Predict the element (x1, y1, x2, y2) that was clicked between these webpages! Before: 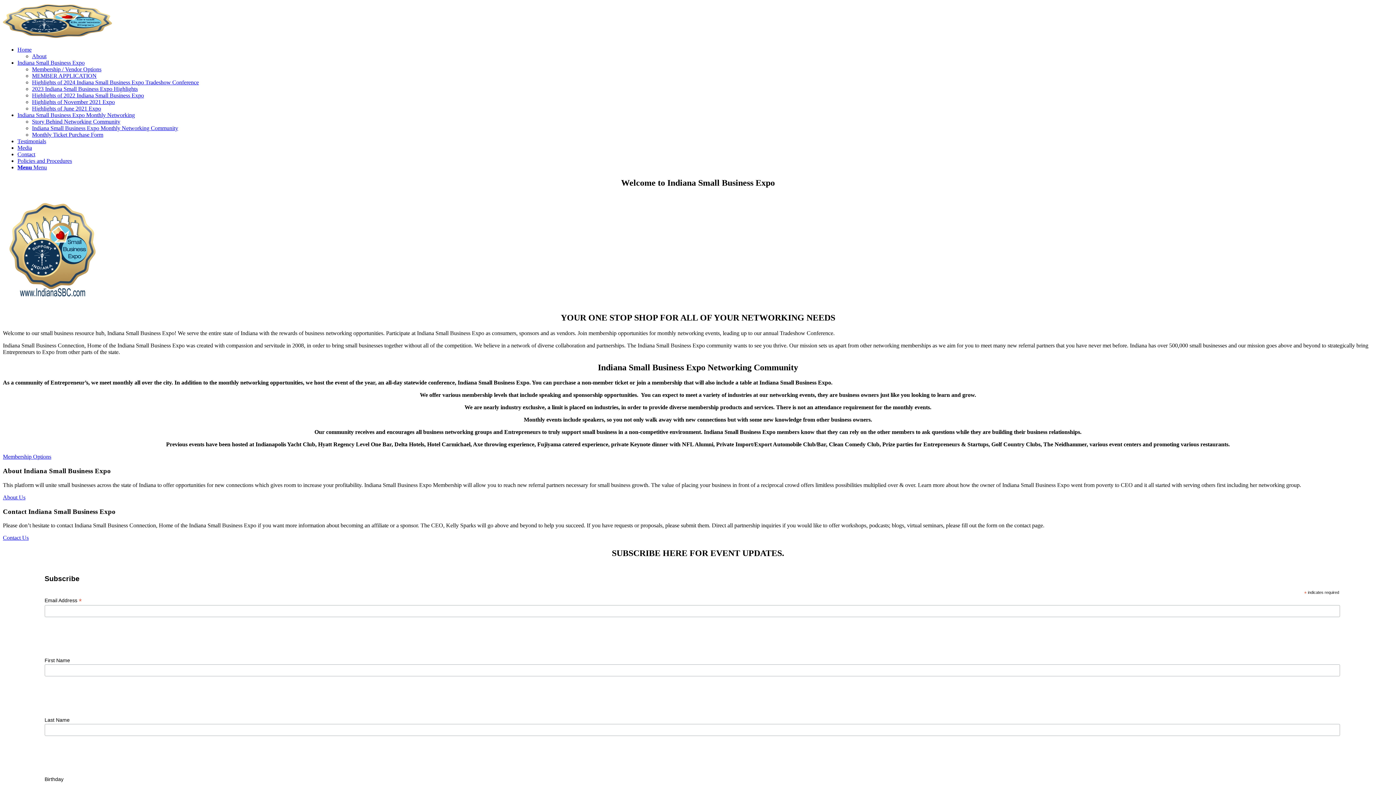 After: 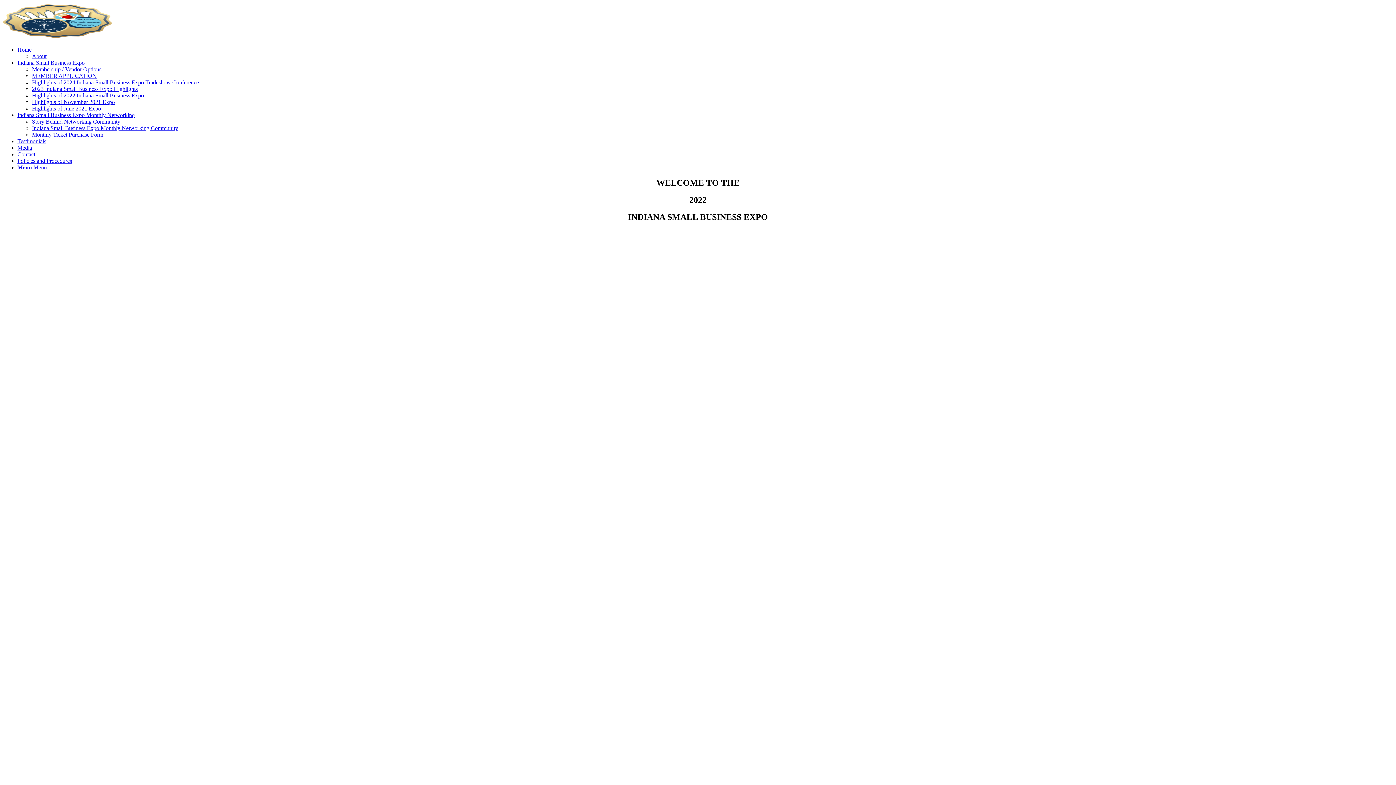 Action: bbox: (32, 92, 144, 98) label: Highlights of 2022 Indiana Small Business Expo